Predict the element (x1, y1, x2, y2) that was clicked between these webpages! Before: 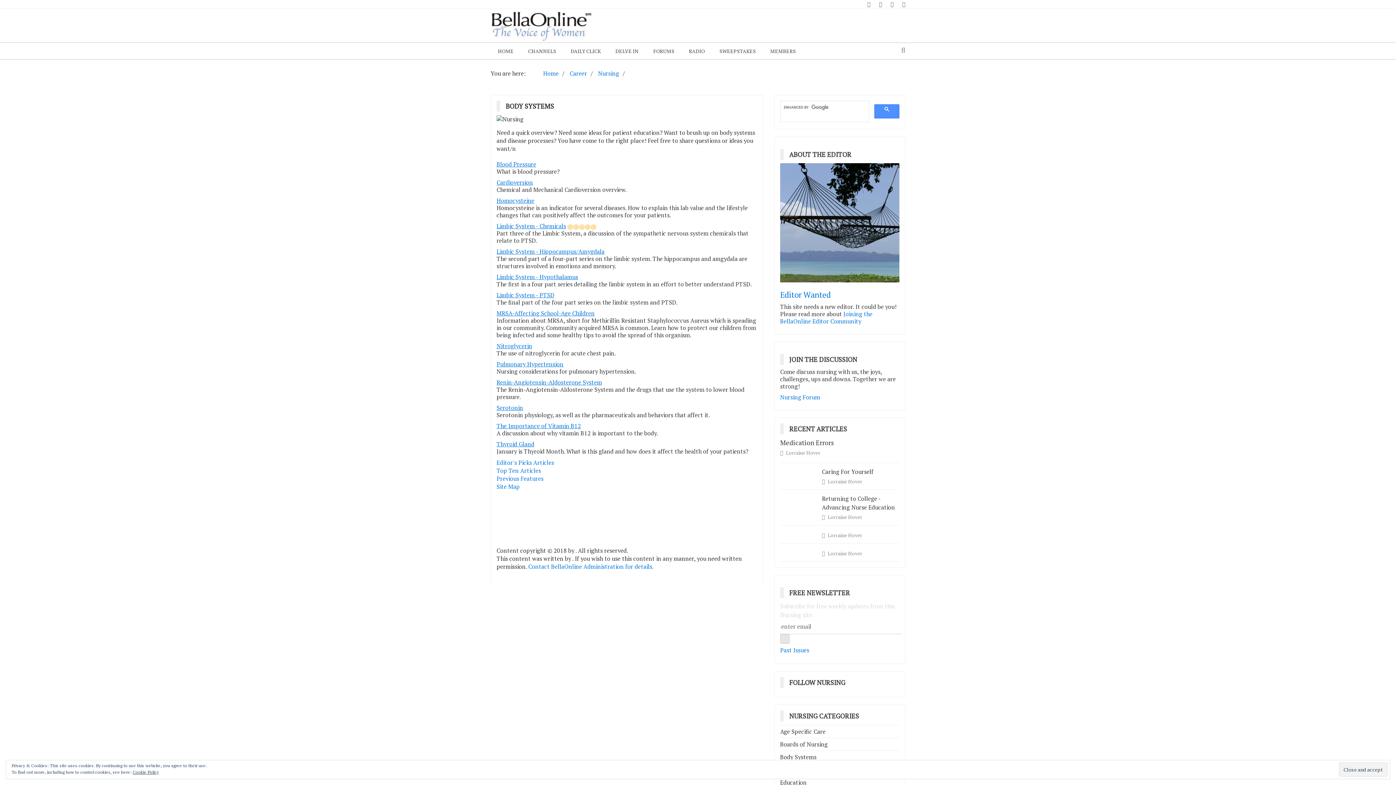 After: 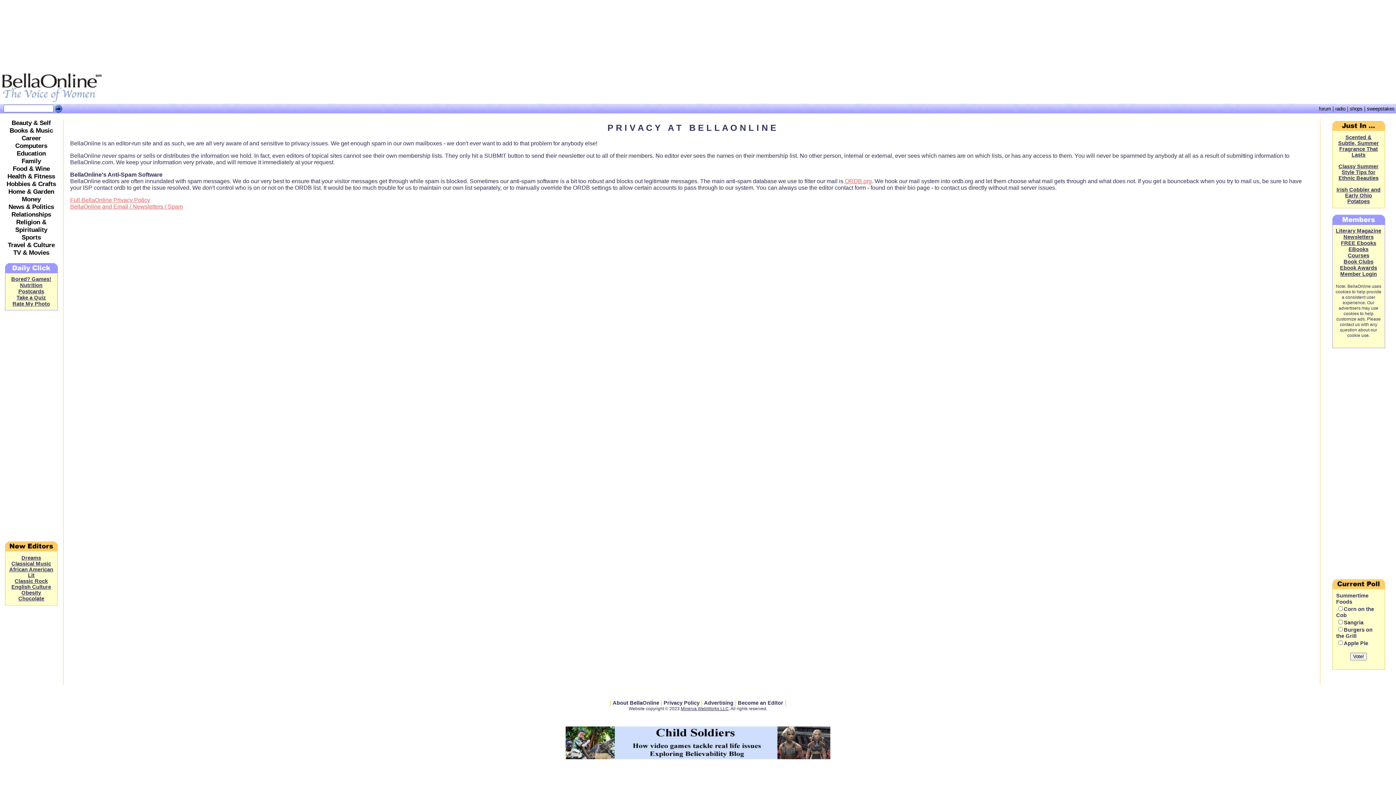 Action: bbox: (132, 769, 158, 775) label: Cookie Policy